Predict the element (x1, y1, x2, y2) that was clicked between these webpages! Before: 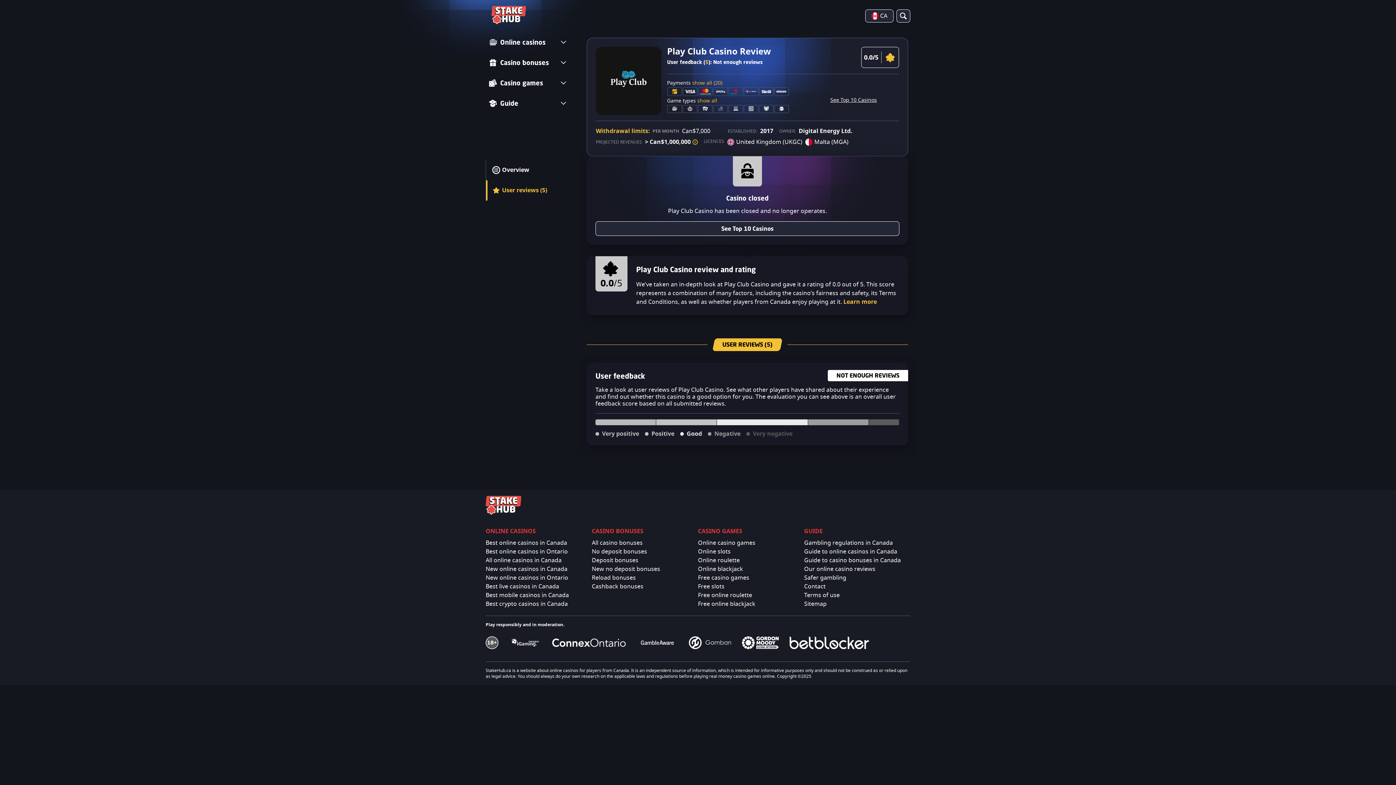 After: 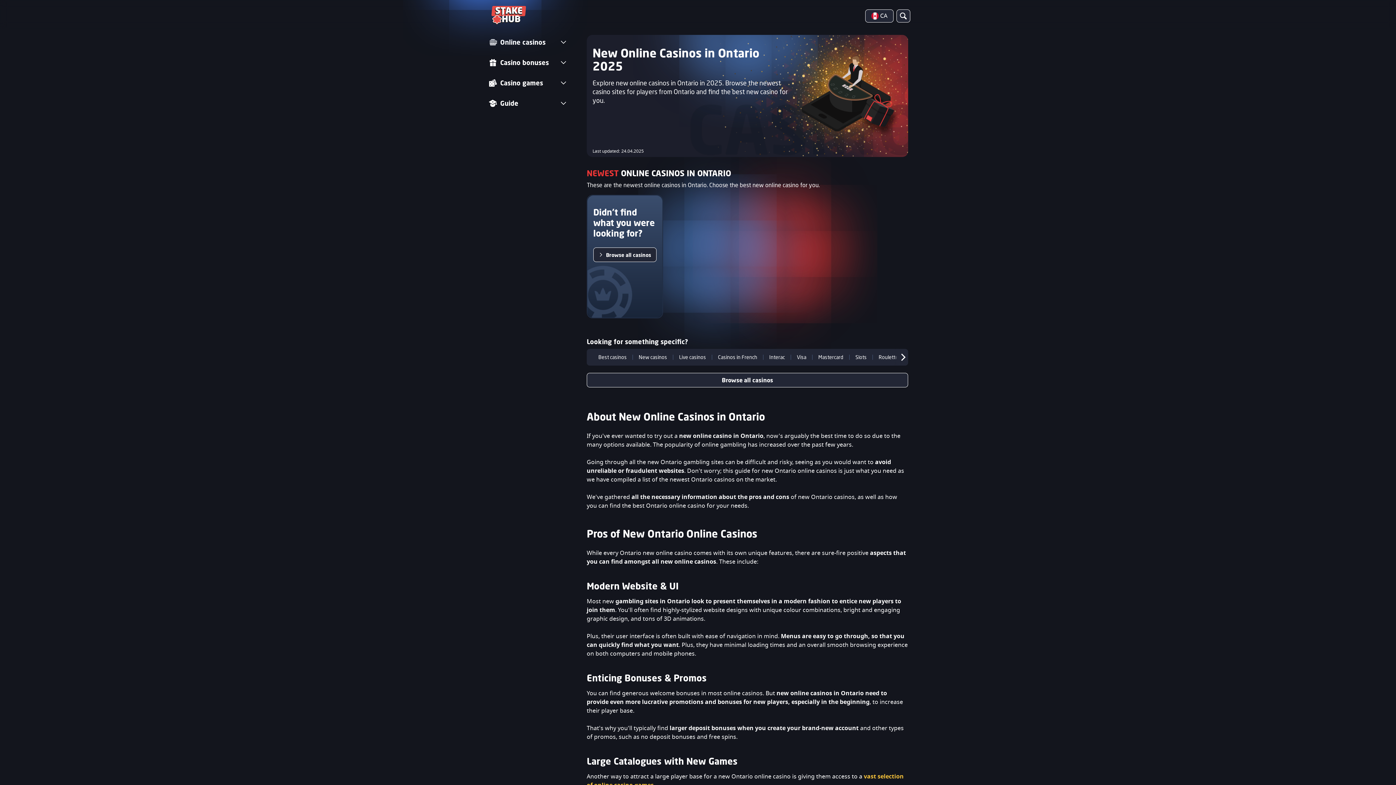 Action: label: New online casinos in Ontario bbox: (485, 575, 568, 581)